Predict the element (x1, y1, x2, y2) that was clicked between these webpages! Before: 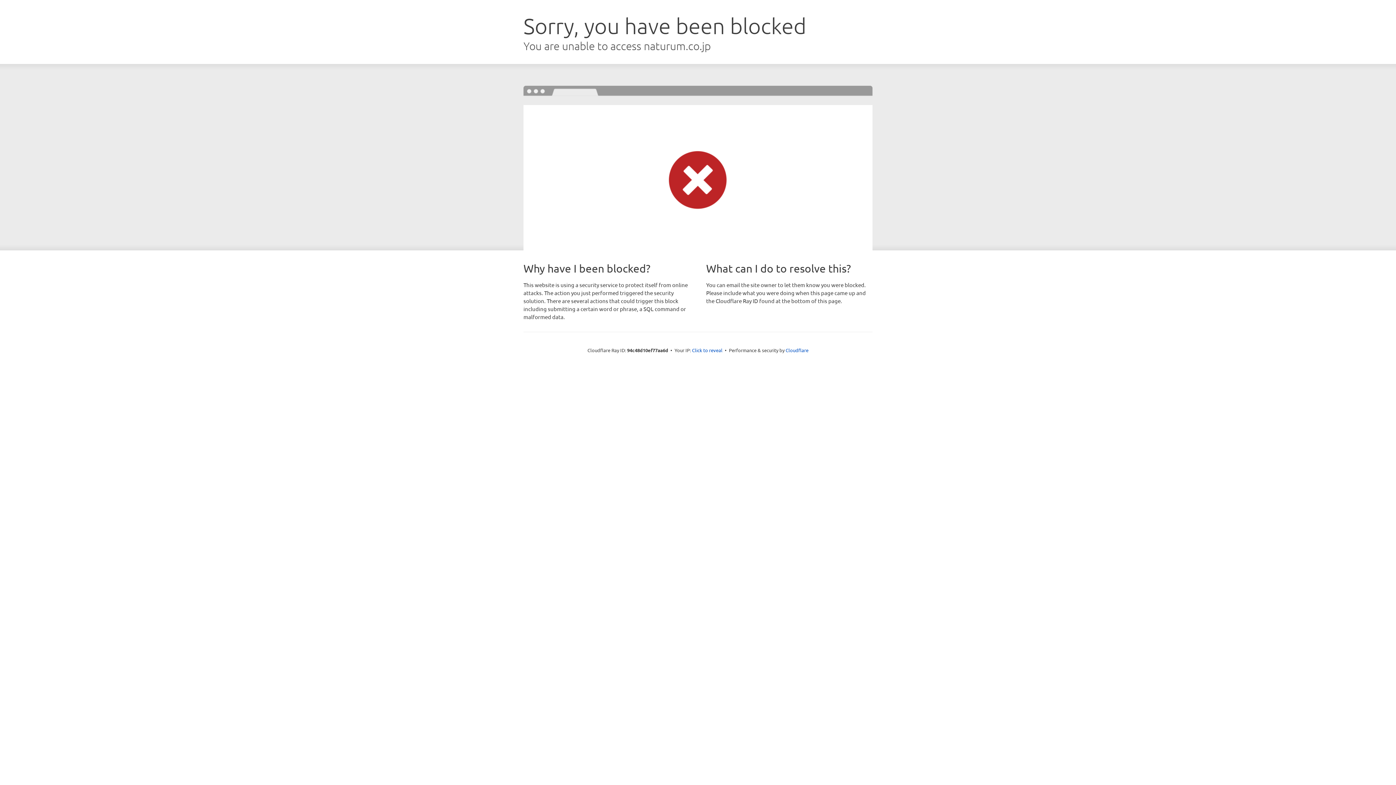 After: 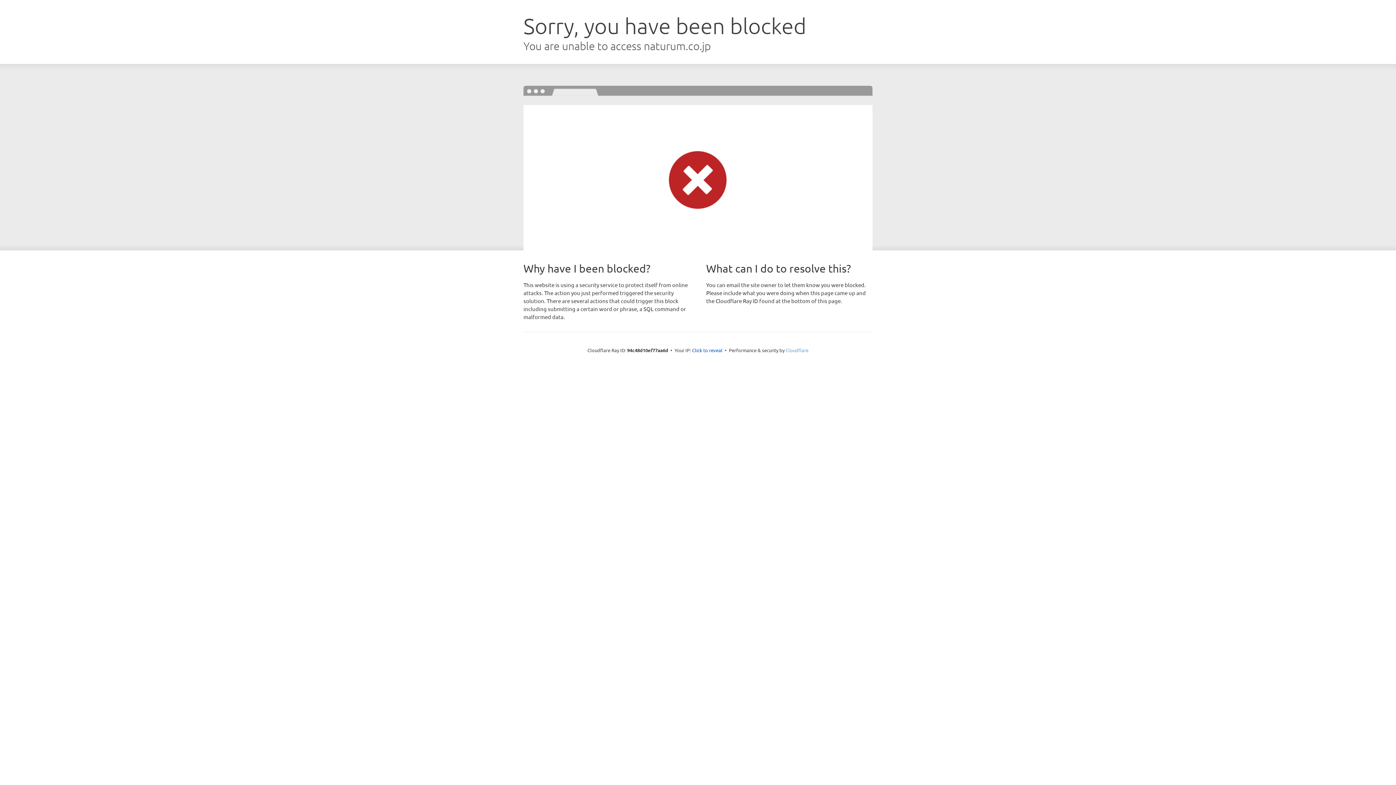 Action: label: Cloudflare bbox: (785, 347, 808, 353)